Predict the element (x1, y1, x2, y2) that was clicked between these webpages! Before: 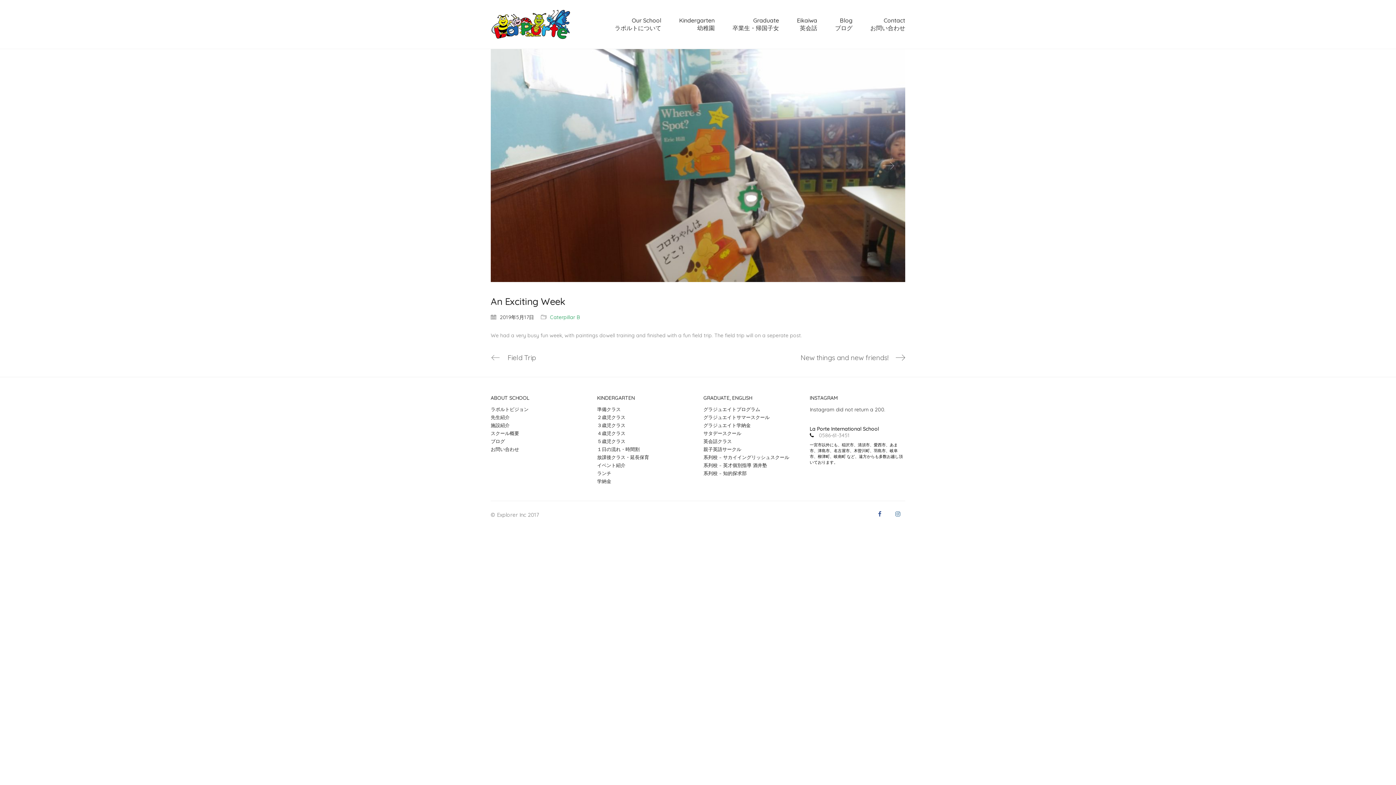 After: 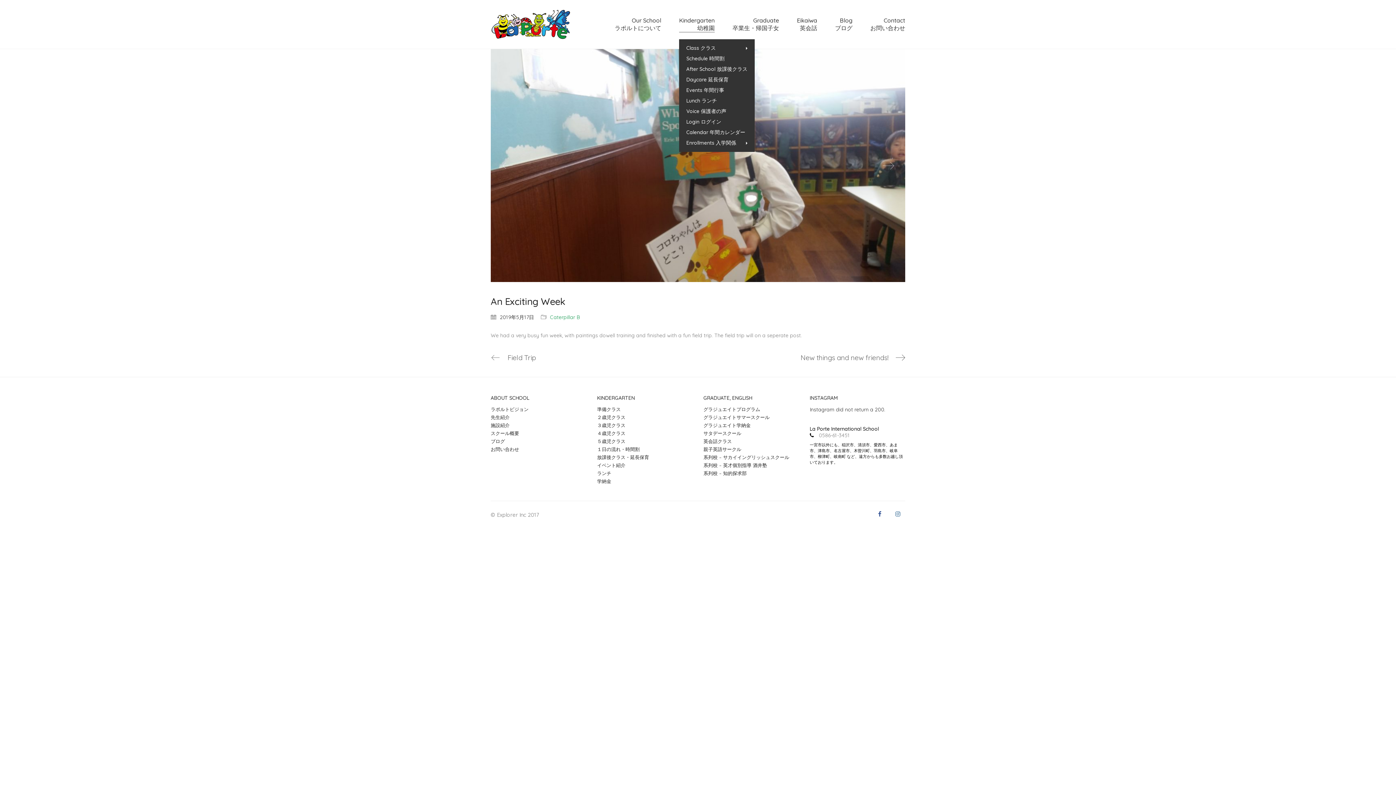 Action: label: Kindergarten
幼稚園 bbox: (679, 16, 714, 32)